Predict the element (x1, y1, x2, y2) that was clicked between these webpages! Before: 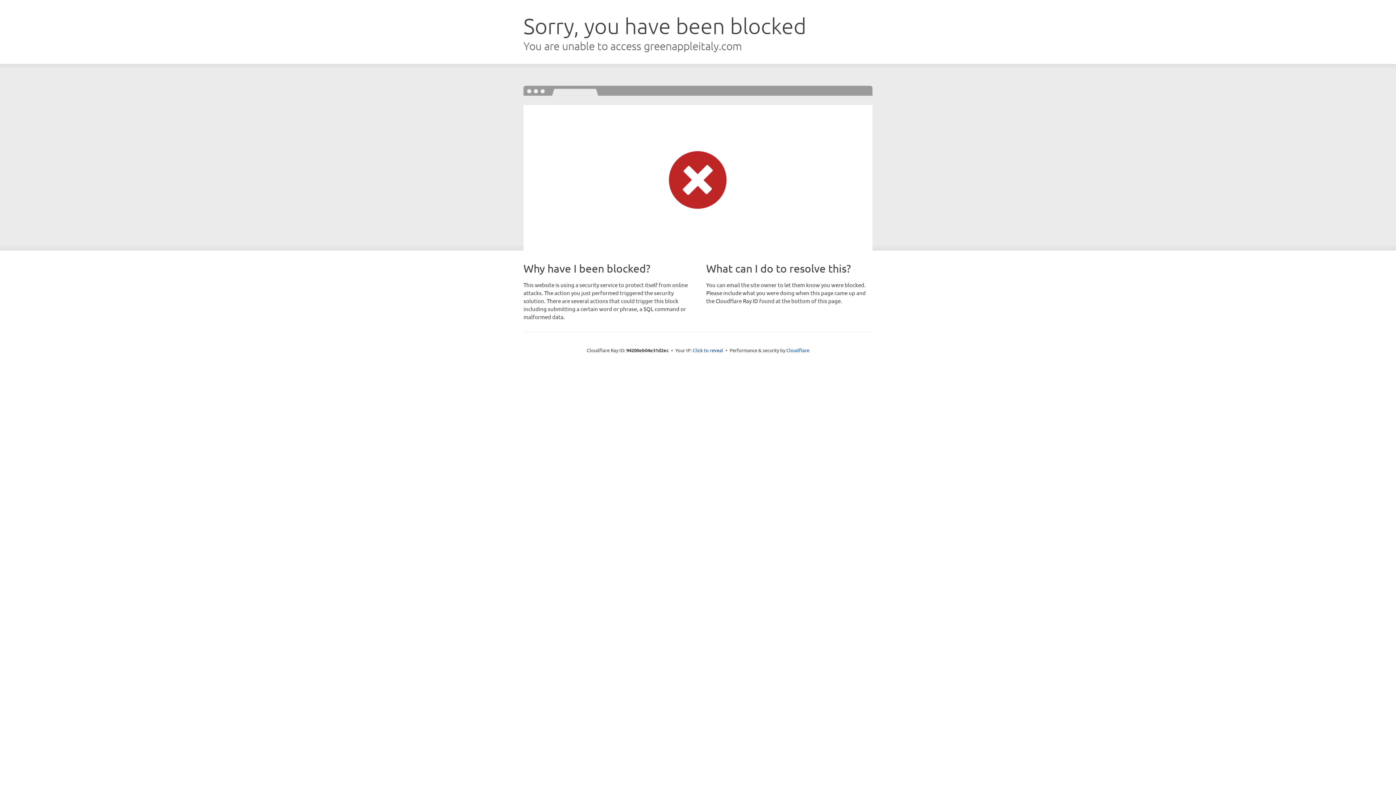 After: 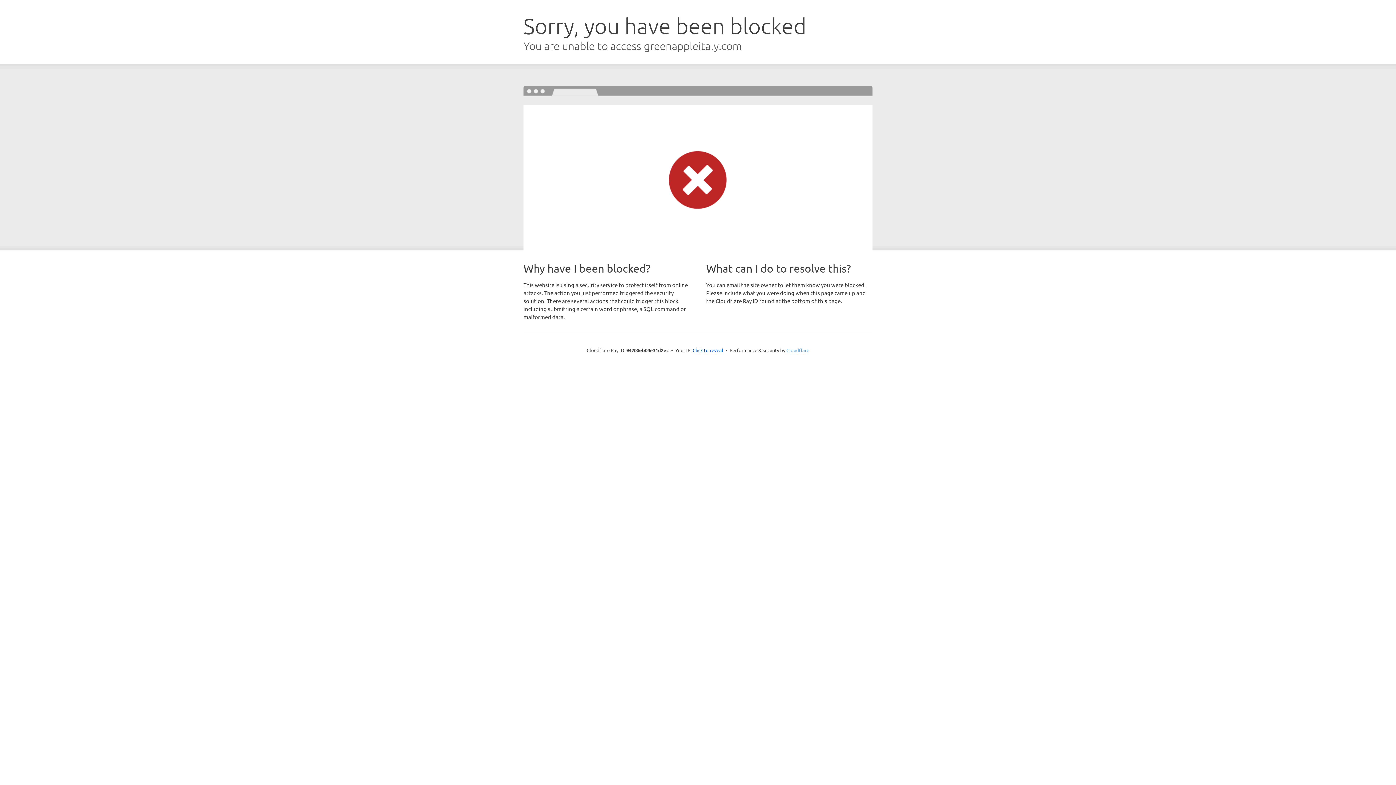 Action: label: Cloudflare bbox: (786, 347, 809, 353)